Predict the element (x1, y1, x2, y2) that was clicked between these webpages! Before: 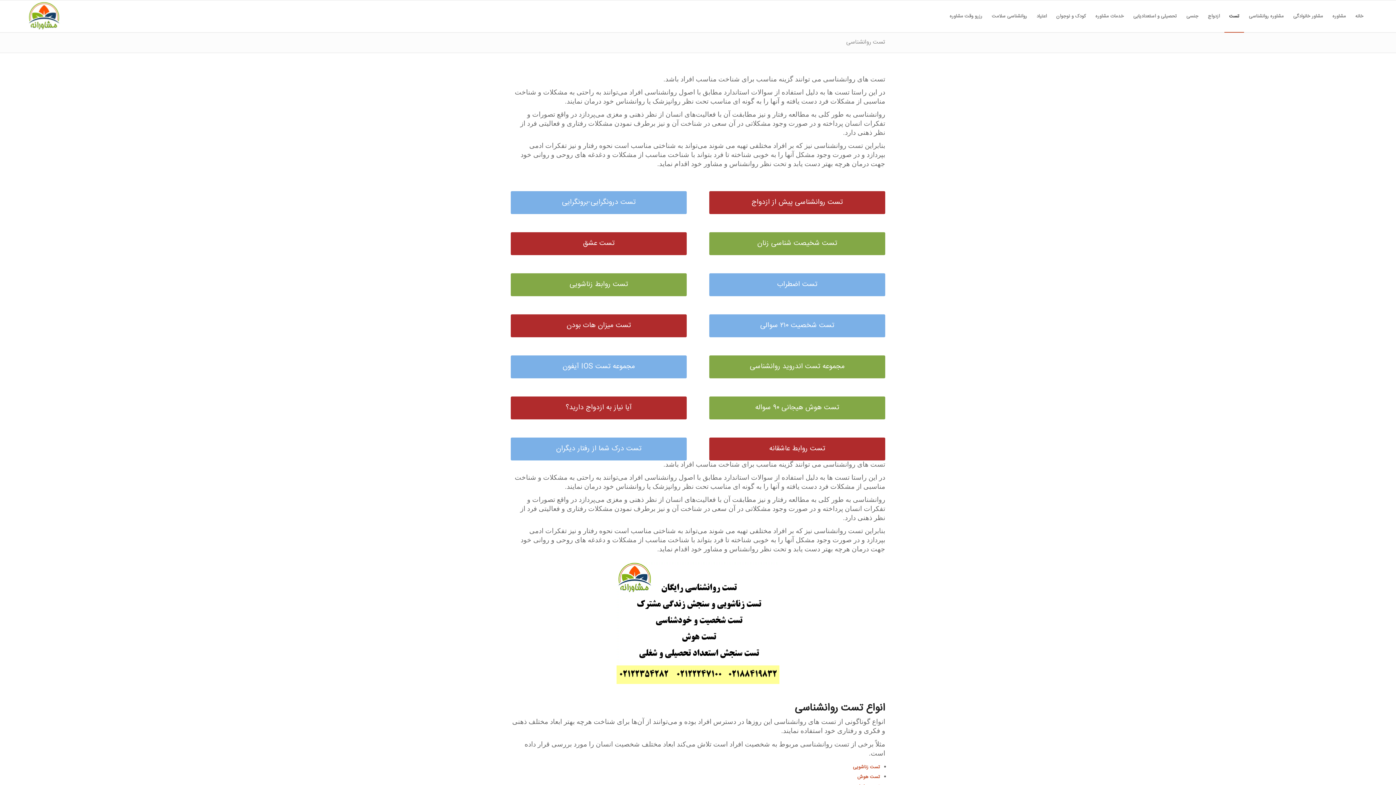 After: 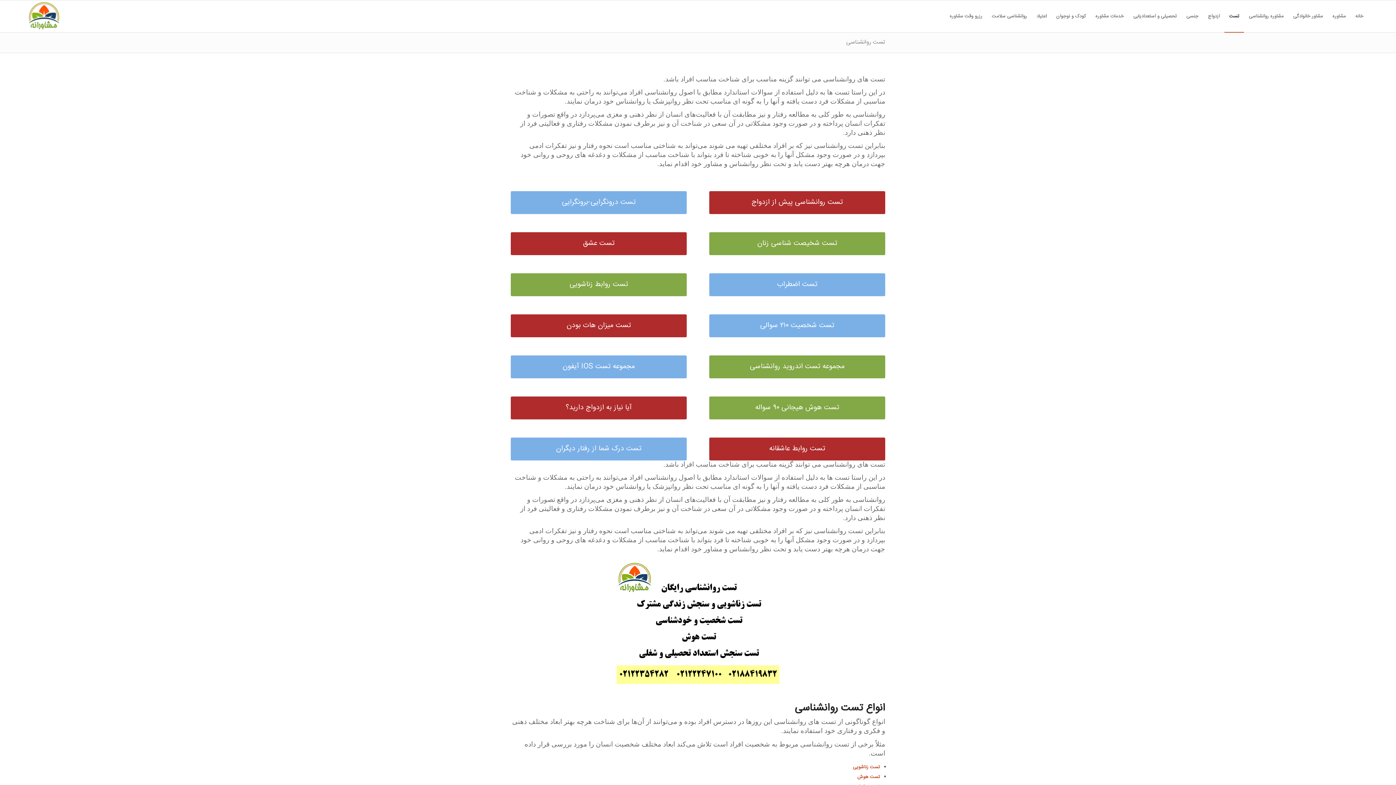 Action: label: جستجو bbox: (935, 0, 945, 32)